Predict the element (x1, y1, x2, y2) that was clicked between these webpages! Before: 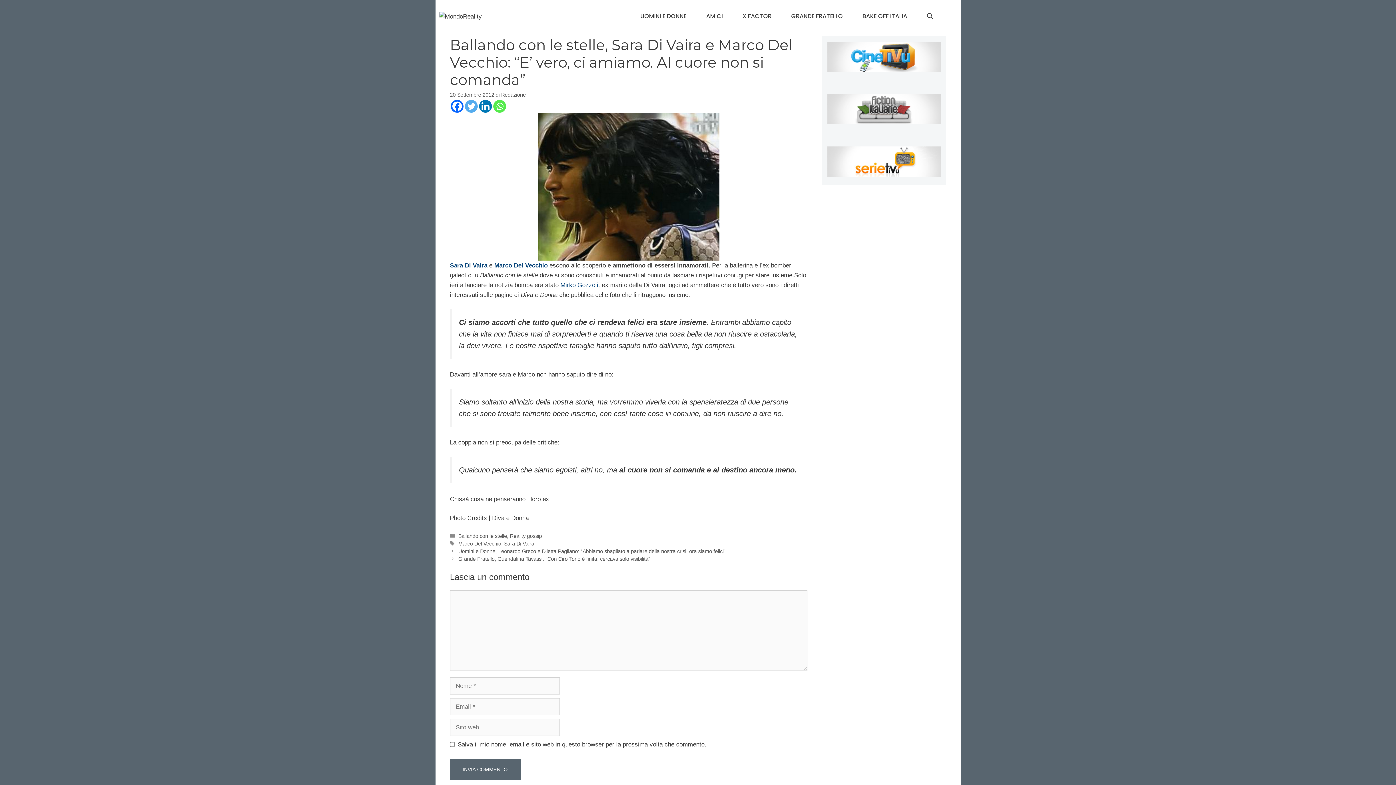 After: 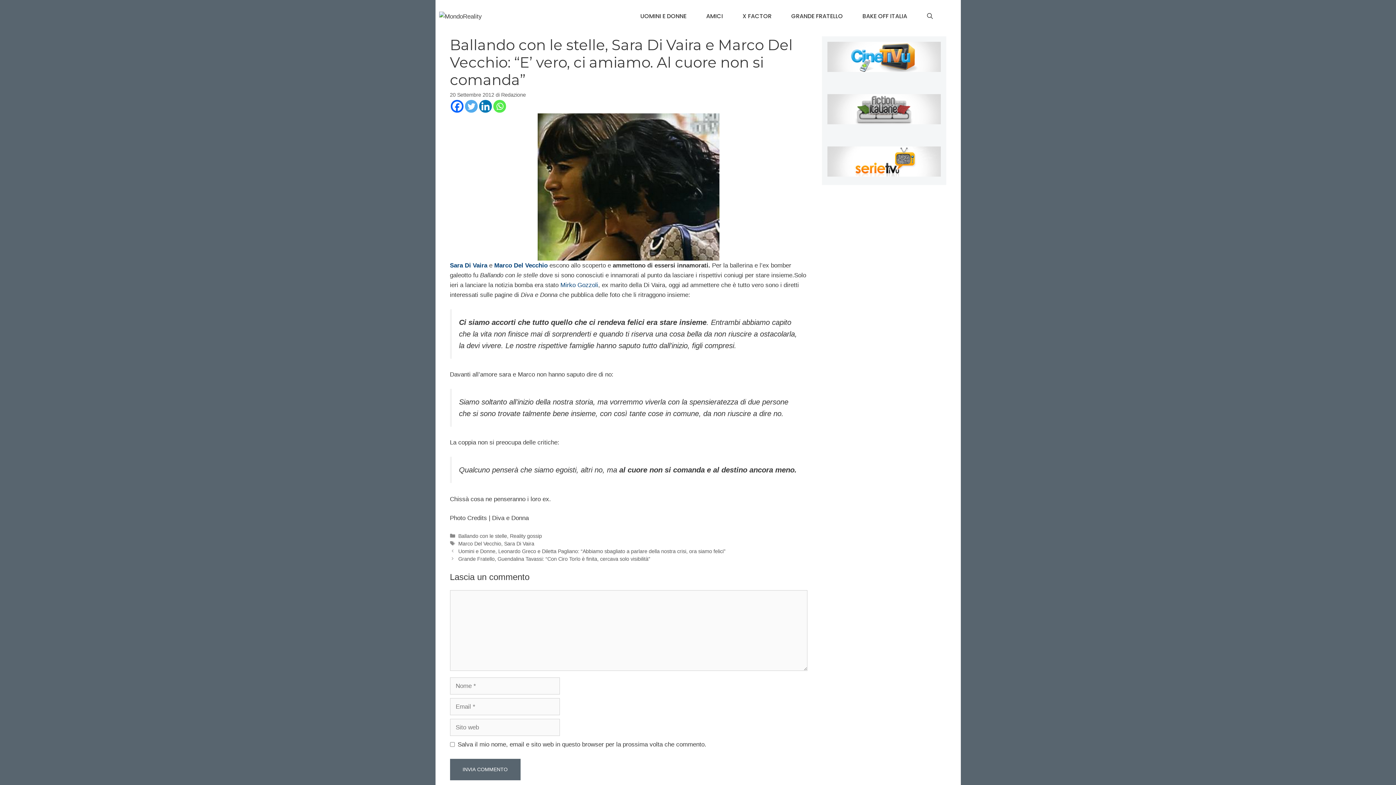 Action: bbox: (464, 100, 477, 112) label: Twitter